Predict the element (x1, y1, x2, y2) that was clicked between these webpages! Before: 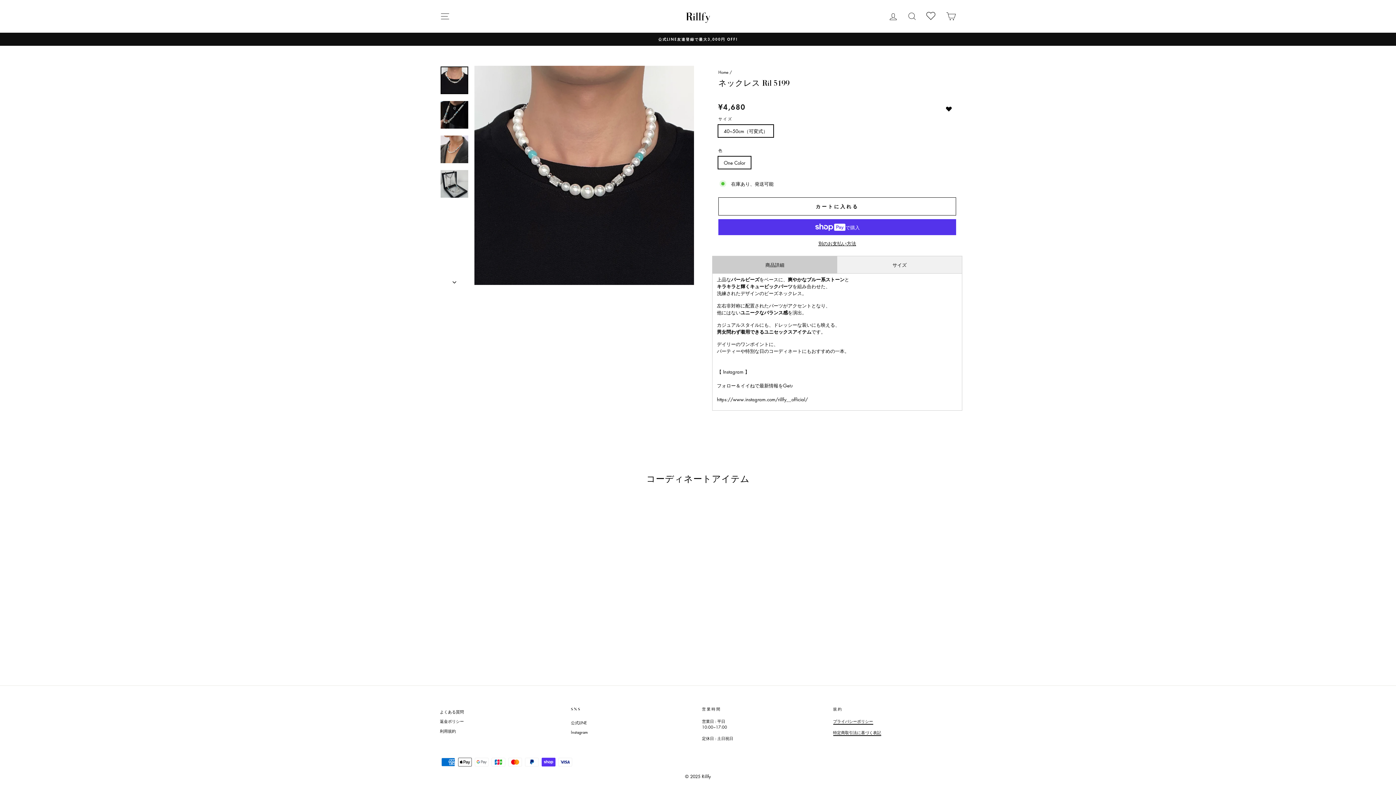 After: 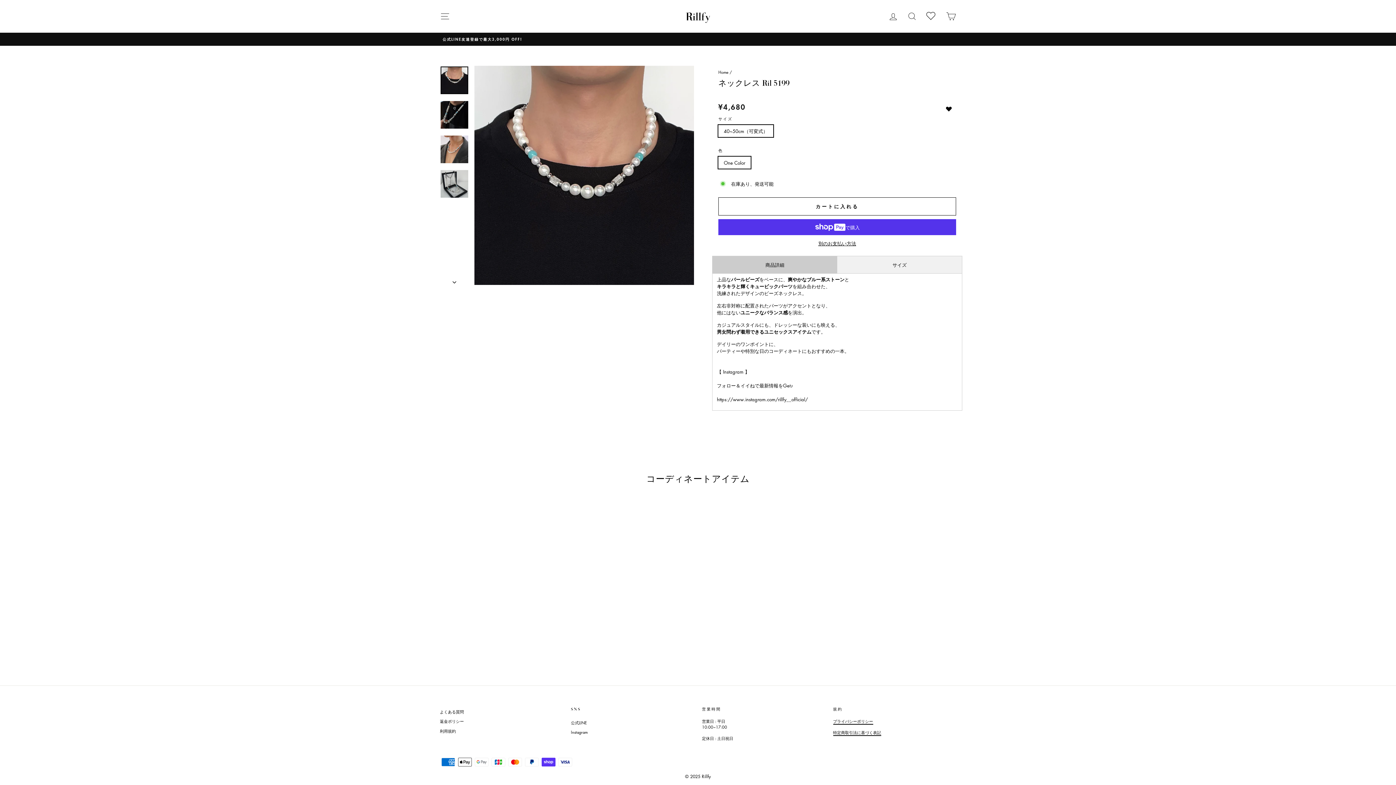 Action: bbox: (440, 66, 468, 94)